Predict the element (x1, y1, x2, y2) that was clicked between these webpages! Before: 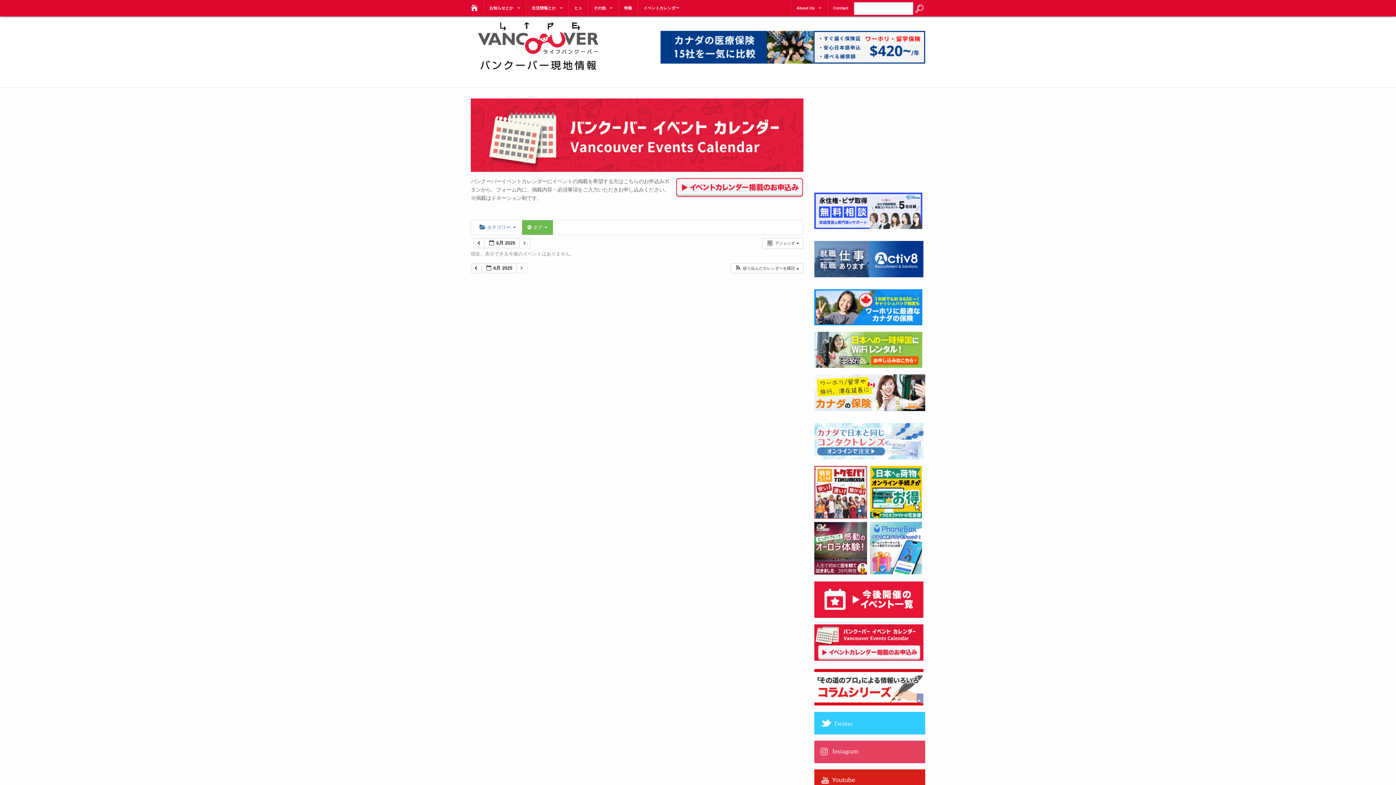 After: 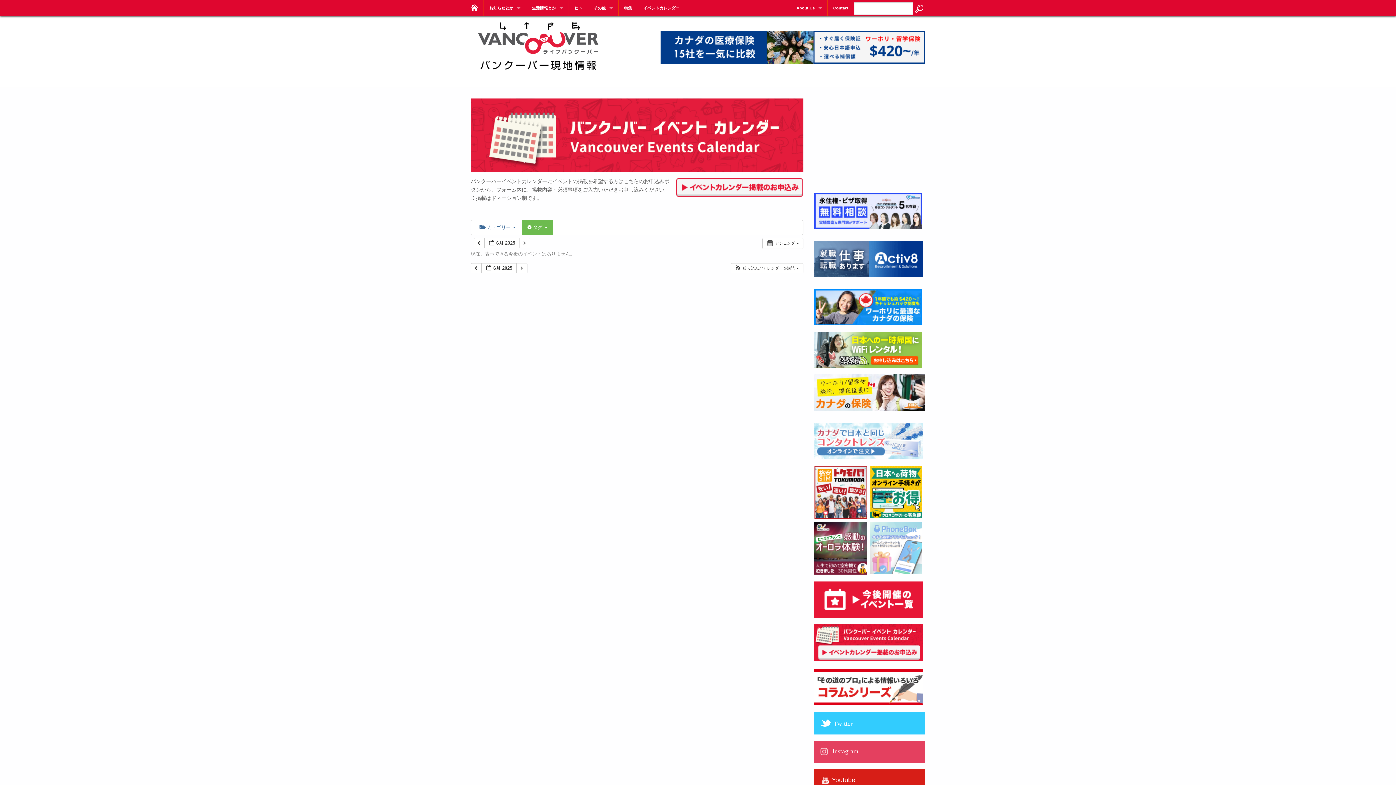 Action: bbox: (870, 569, 922, 575)